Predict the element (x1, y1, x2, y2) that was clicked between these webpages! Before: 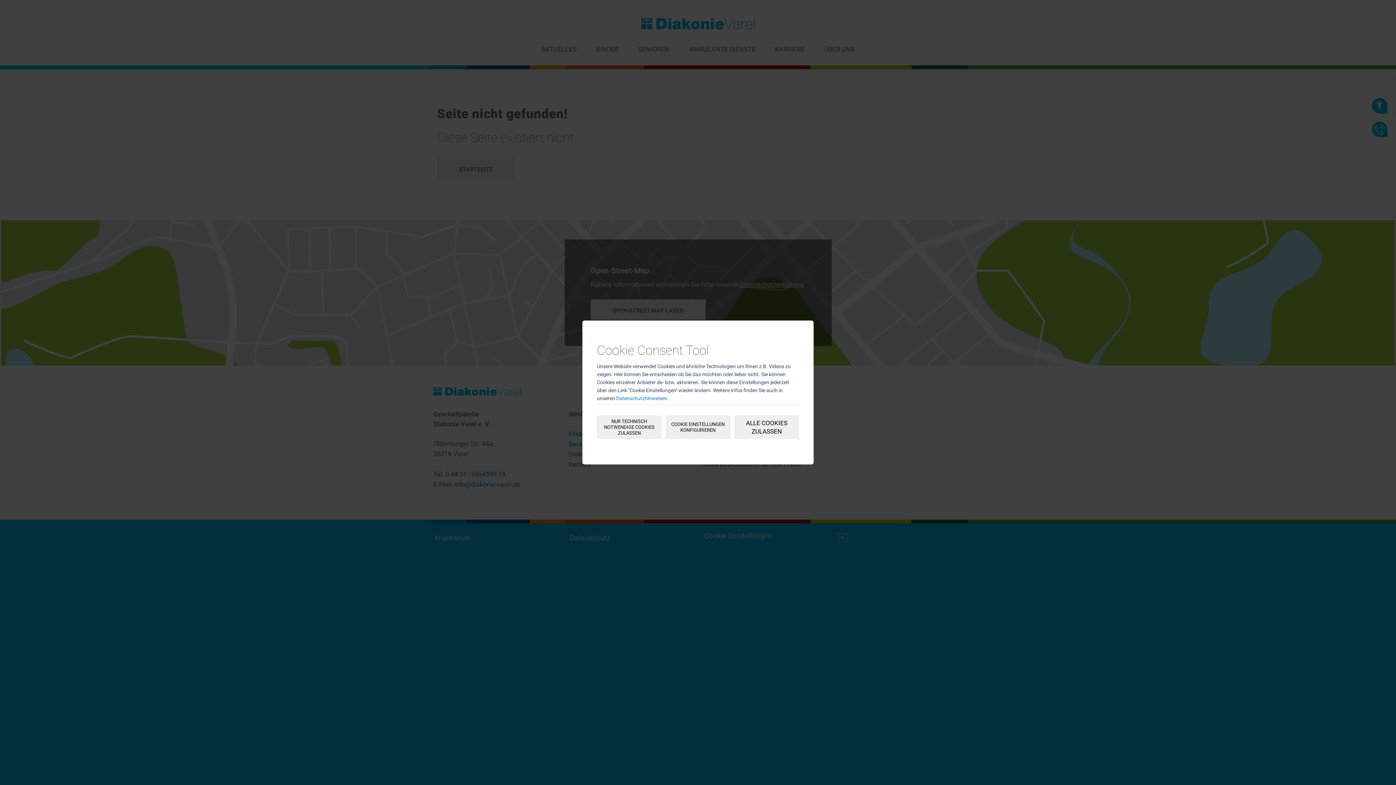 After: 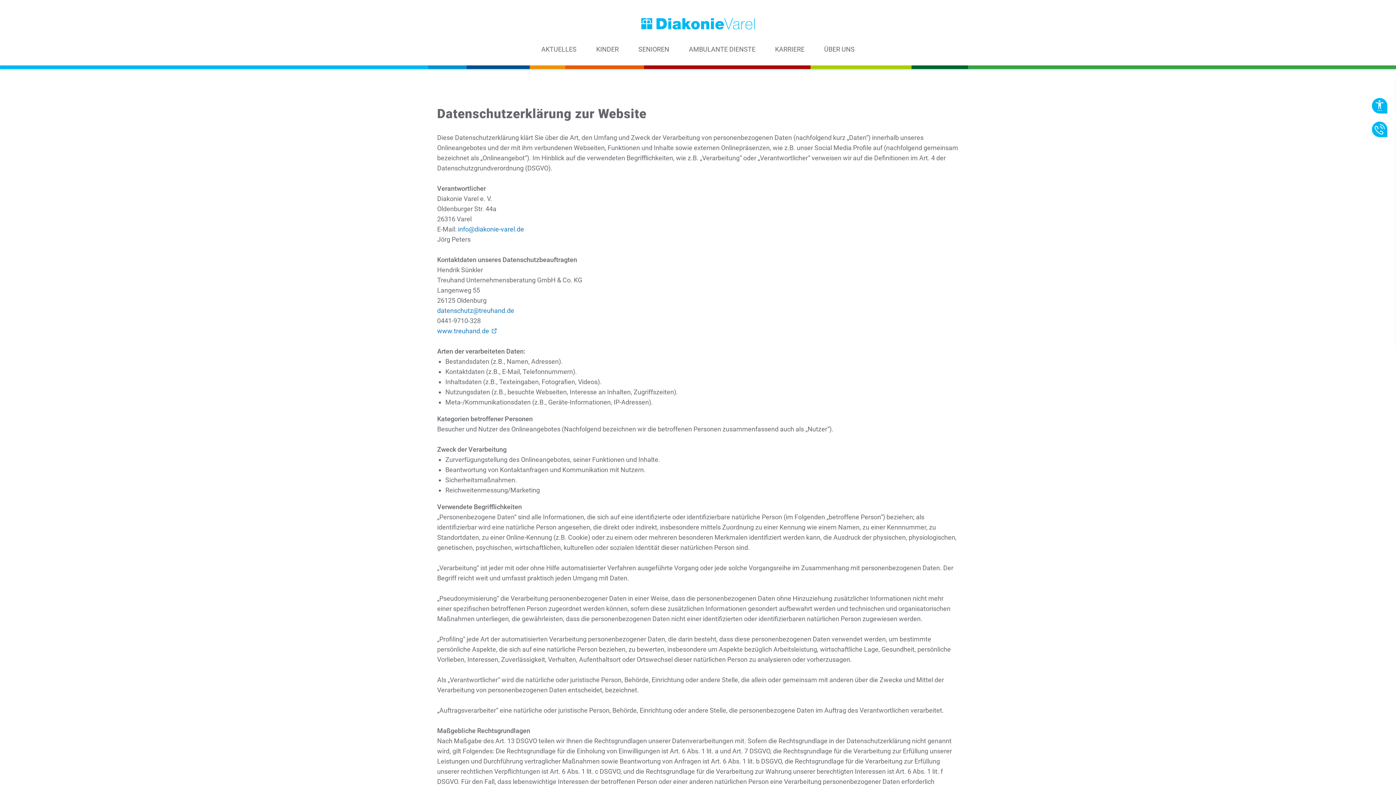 Action: bbox: (616, 395, 667, 401) label: Datenschutzhinweisen